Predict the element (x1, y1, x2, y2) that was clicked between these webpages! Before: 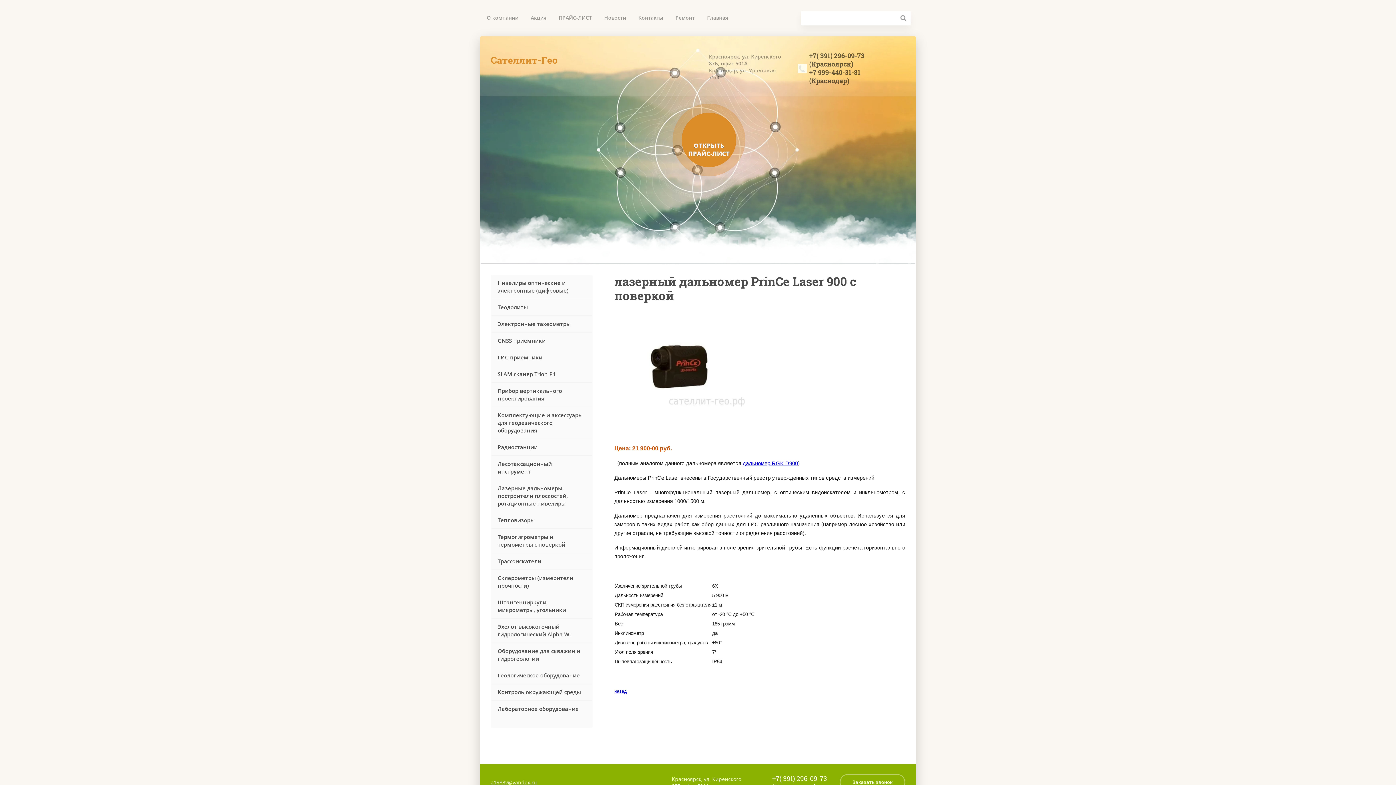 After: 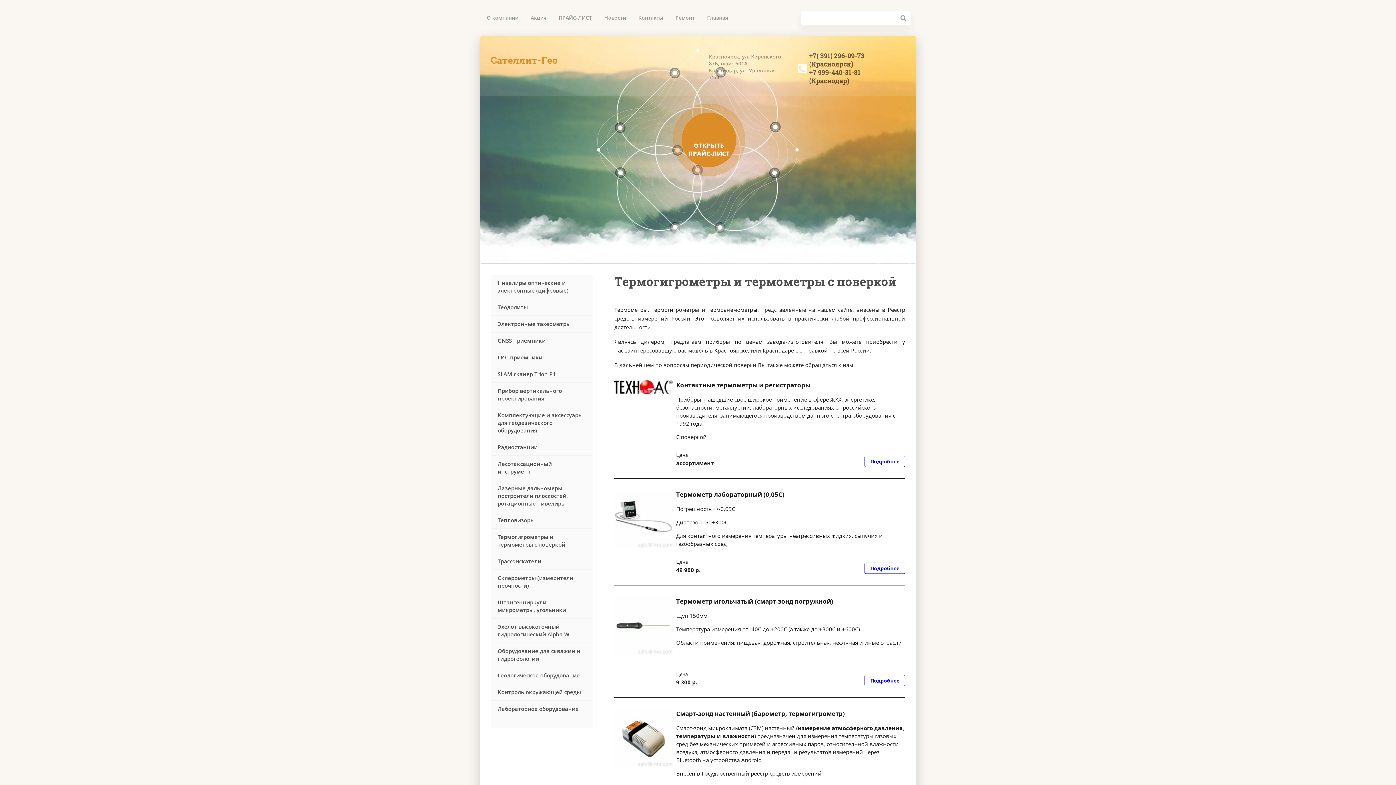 Action: bbox: (492, 529, 591, 552) label: Термогигрометры и термометры с поверкой